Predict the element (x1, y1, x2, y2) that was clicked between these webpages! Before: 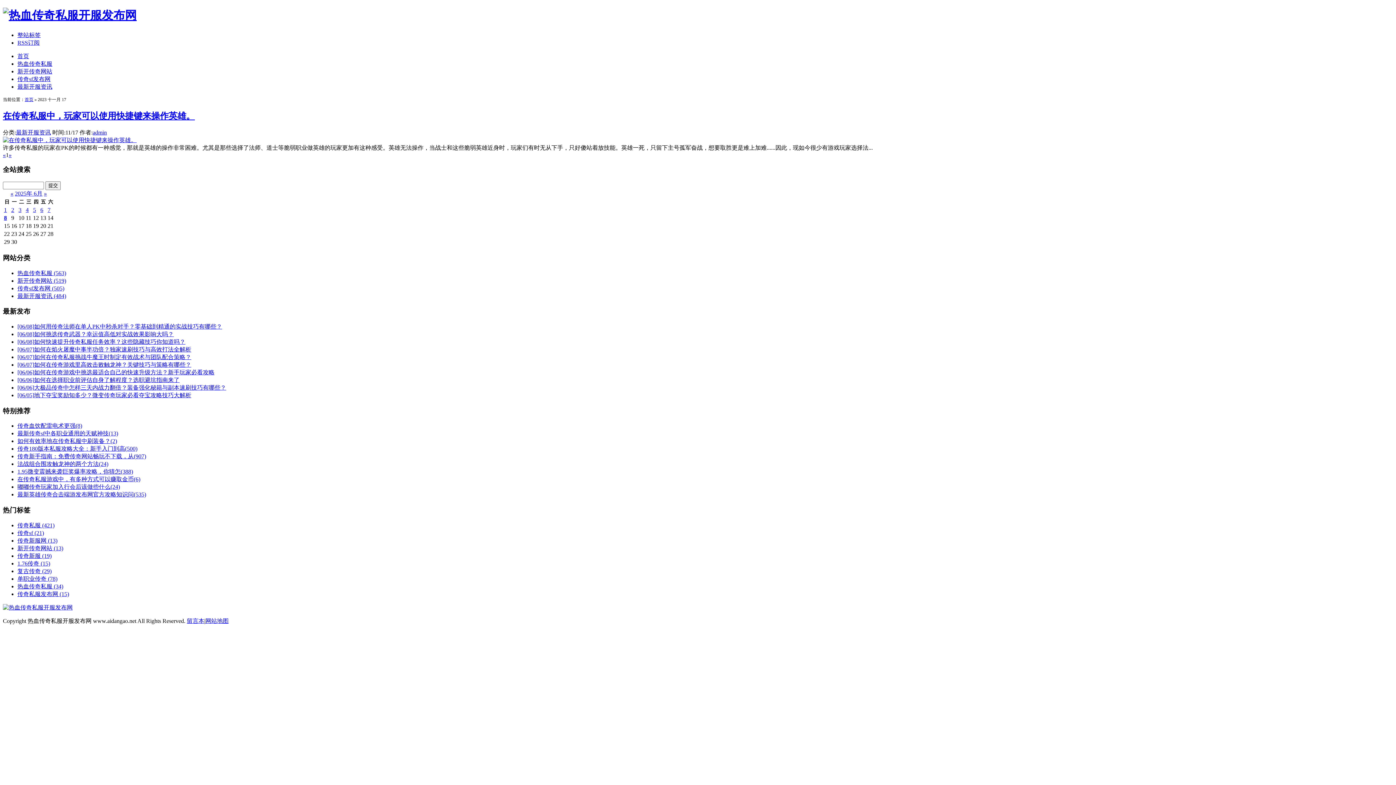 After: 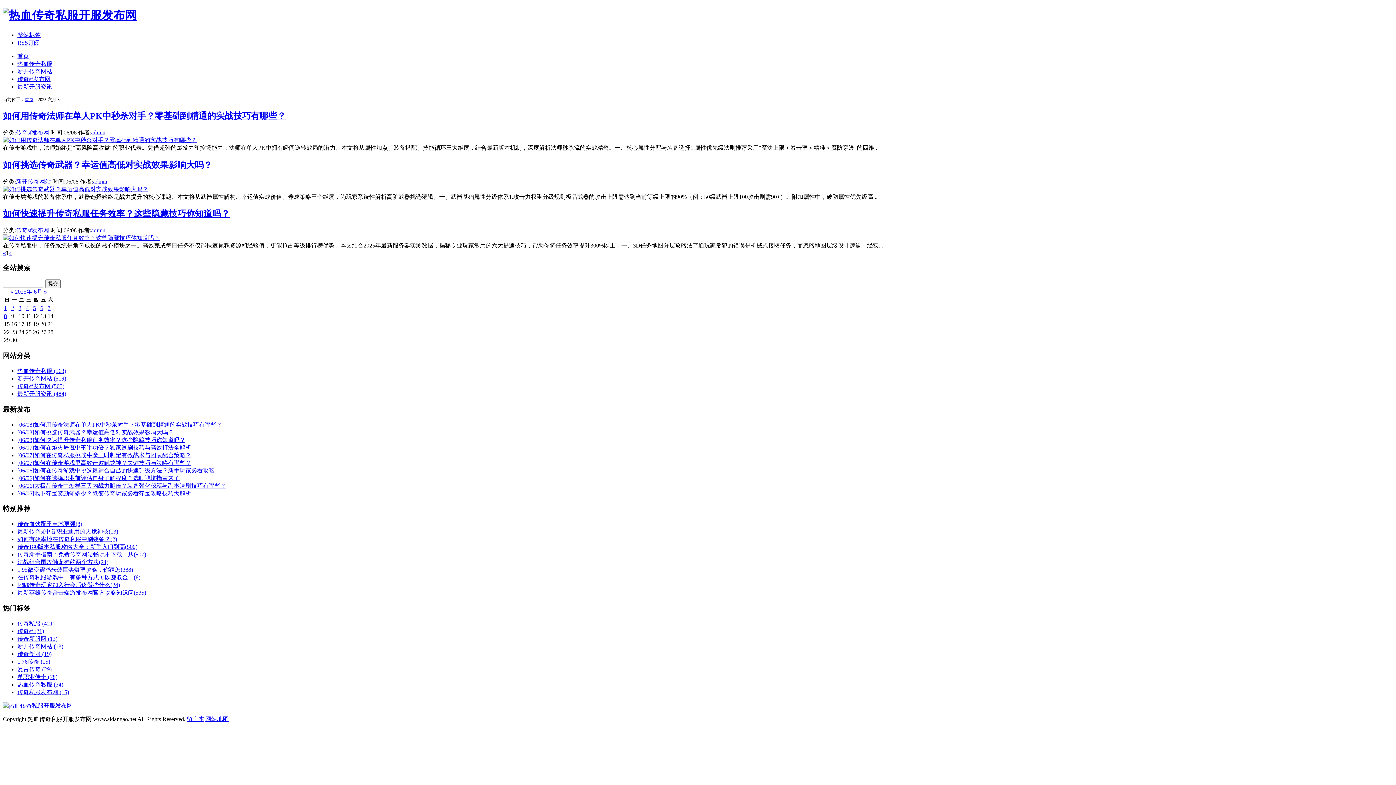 Action: label: 8 bbox: (4, 214, 6, 221)